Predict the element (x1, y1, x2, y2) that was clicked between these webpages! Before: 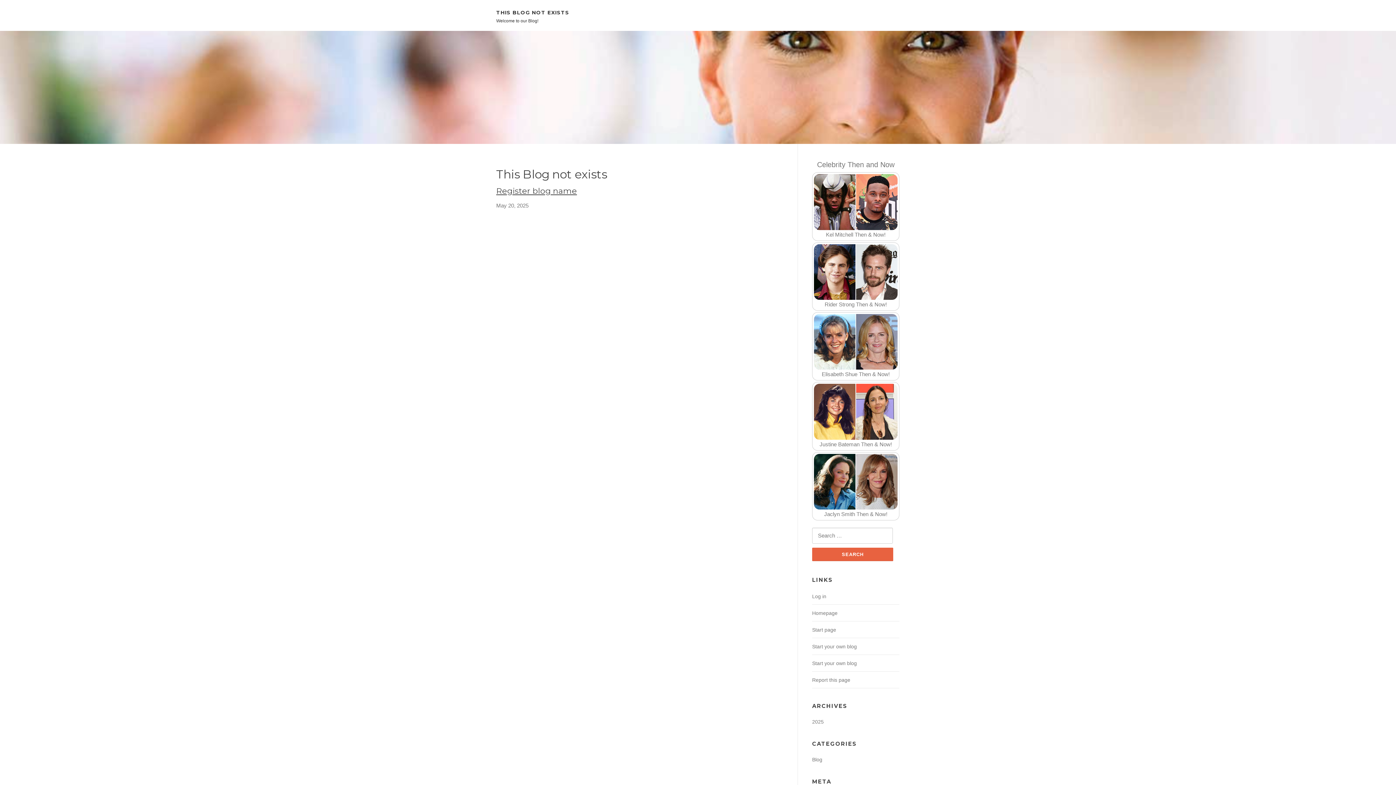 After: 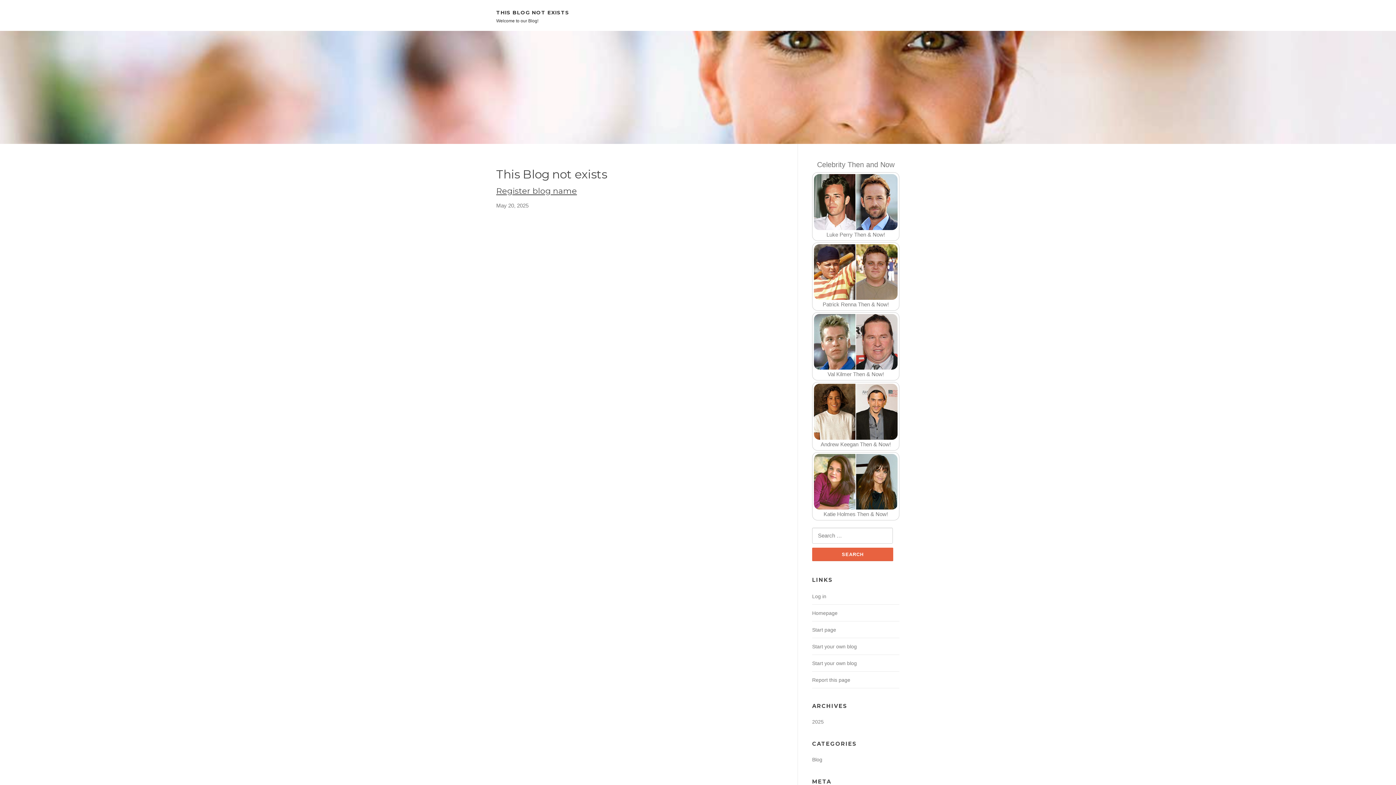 Action: label: 2025 bbox: (812, 719, 824, 725)